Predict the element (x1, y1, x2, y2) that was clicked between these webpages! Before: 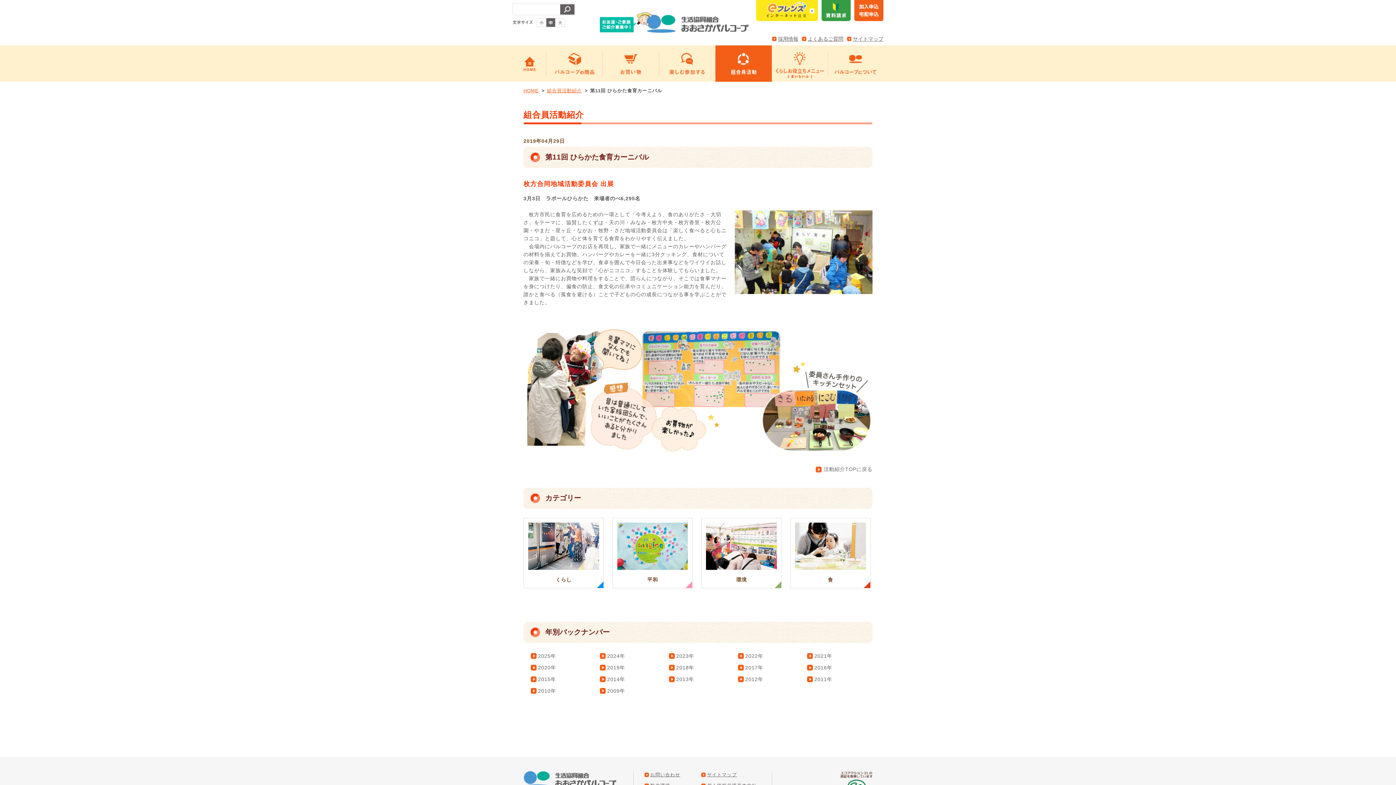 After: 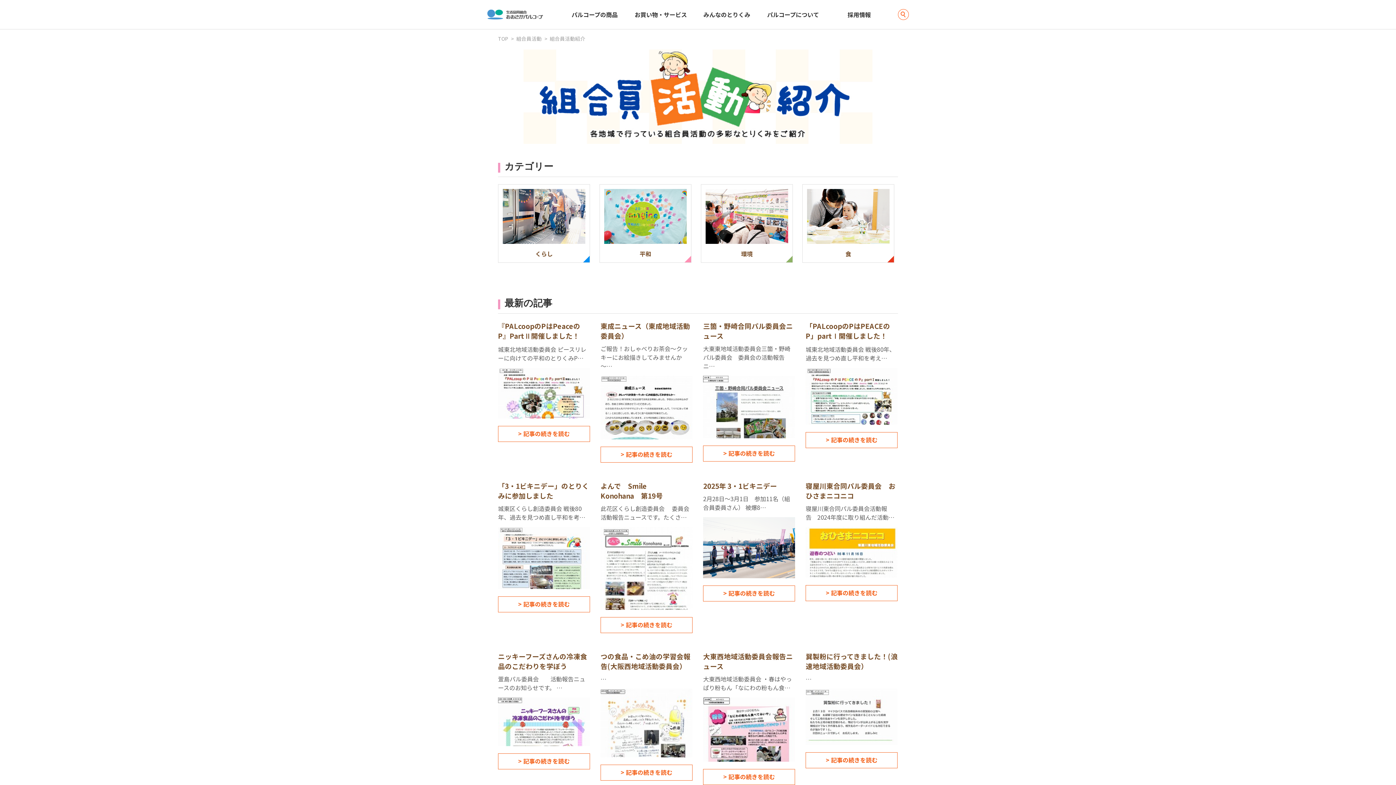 Action: label: 組合員活動紹介 bbox: (547, 88, 581, 93)